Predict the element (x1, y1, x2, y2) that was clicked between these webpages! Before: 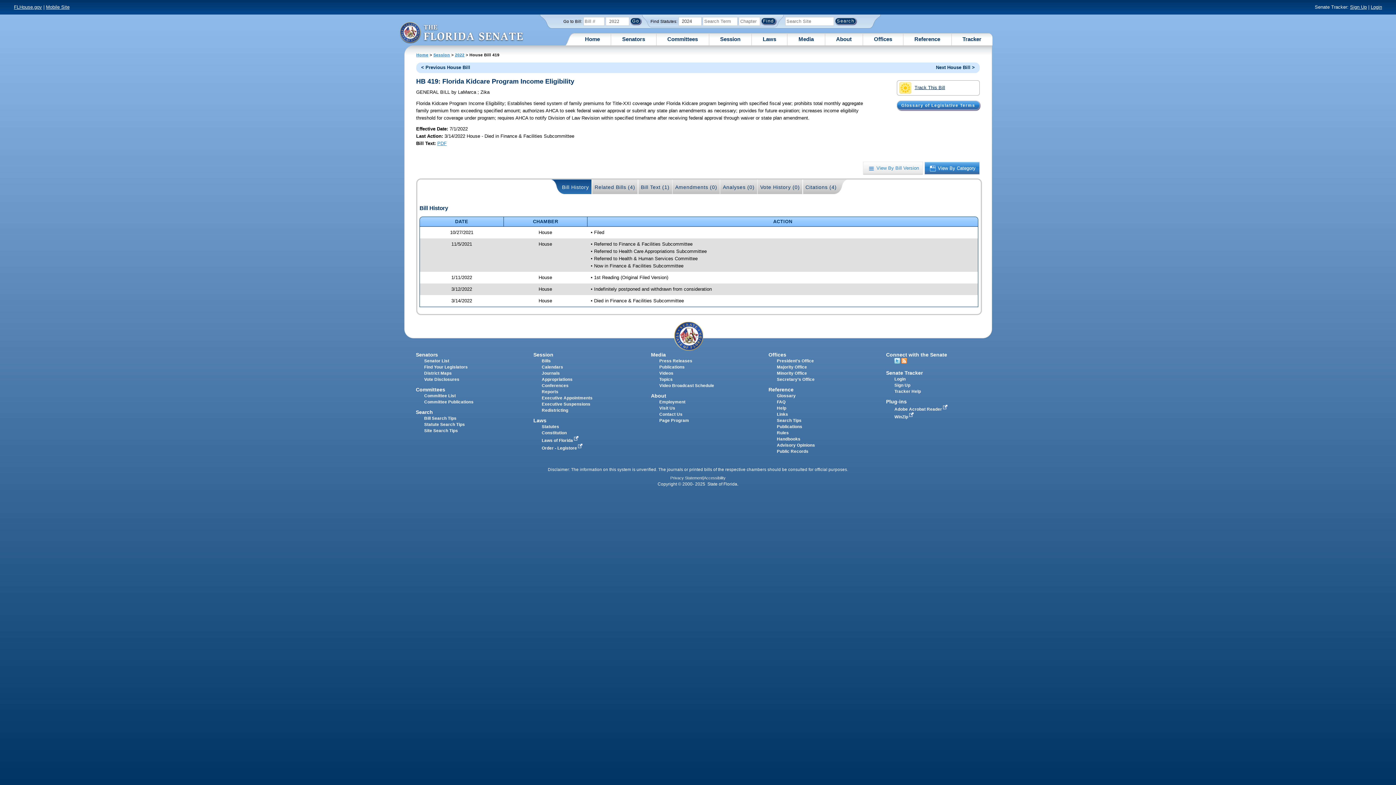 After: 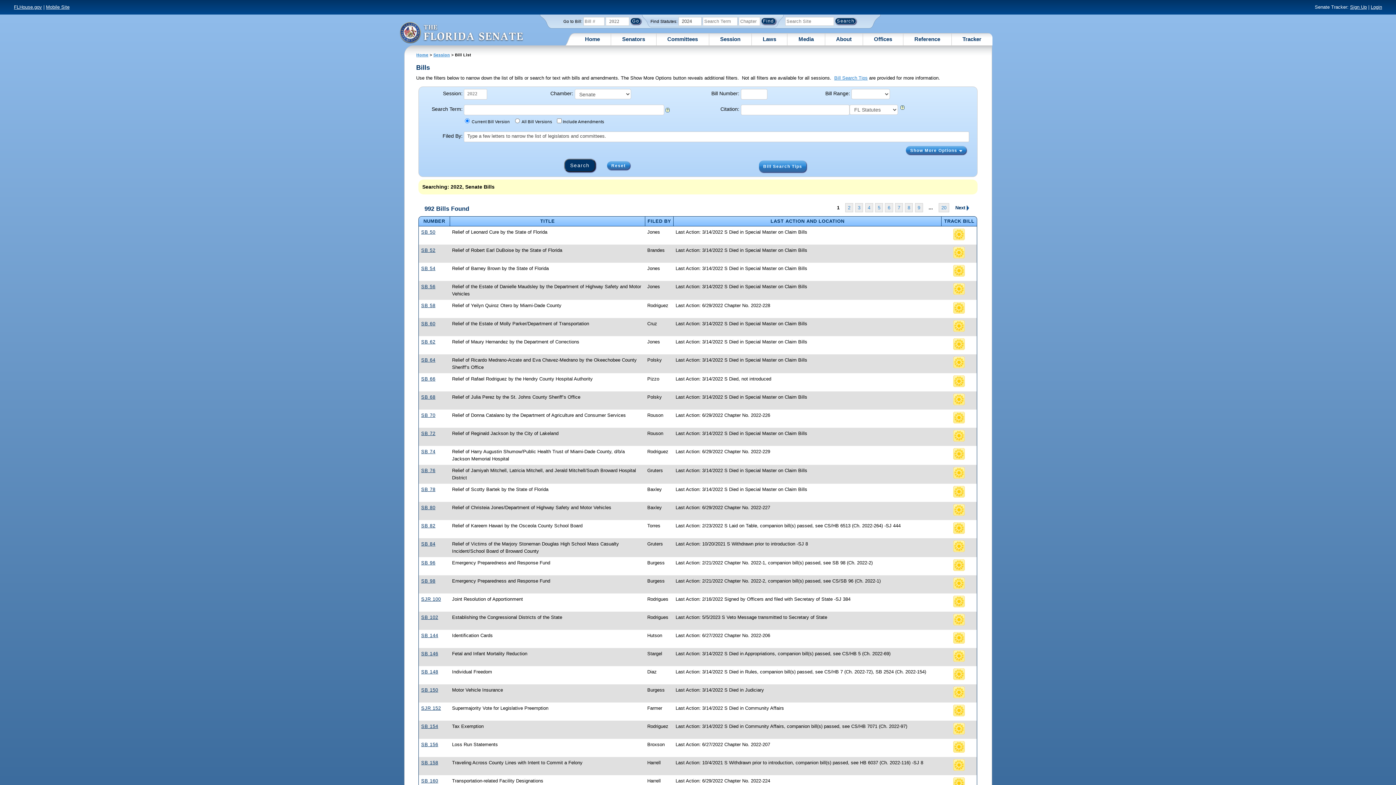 Action: label: Bills bbox: (541, 358, 551, 363)